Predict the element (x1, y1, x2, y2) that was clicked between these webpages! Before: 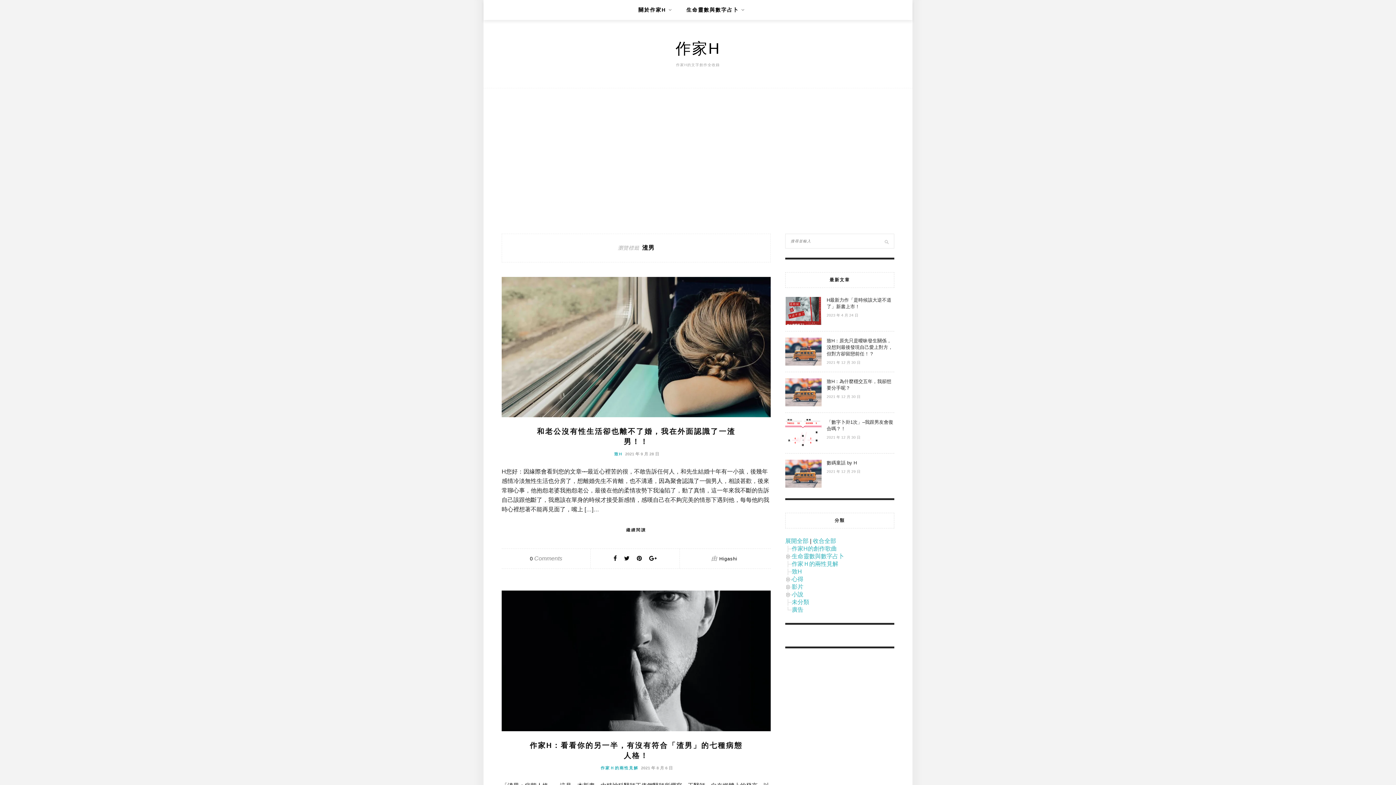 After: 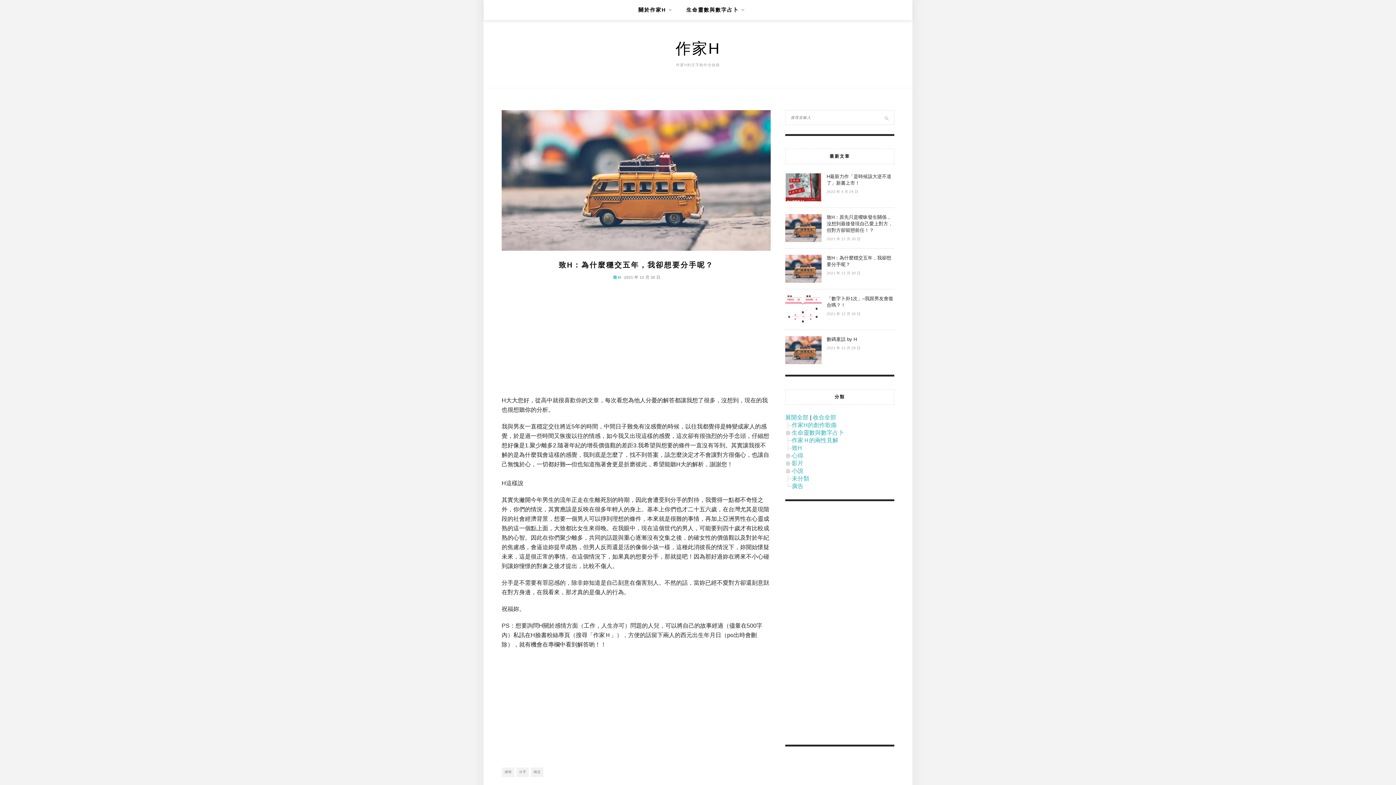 Action: label: 致H：為什麼穩交五年，我卻想要分手呢？ bbox: (826, 378, 894, 391)